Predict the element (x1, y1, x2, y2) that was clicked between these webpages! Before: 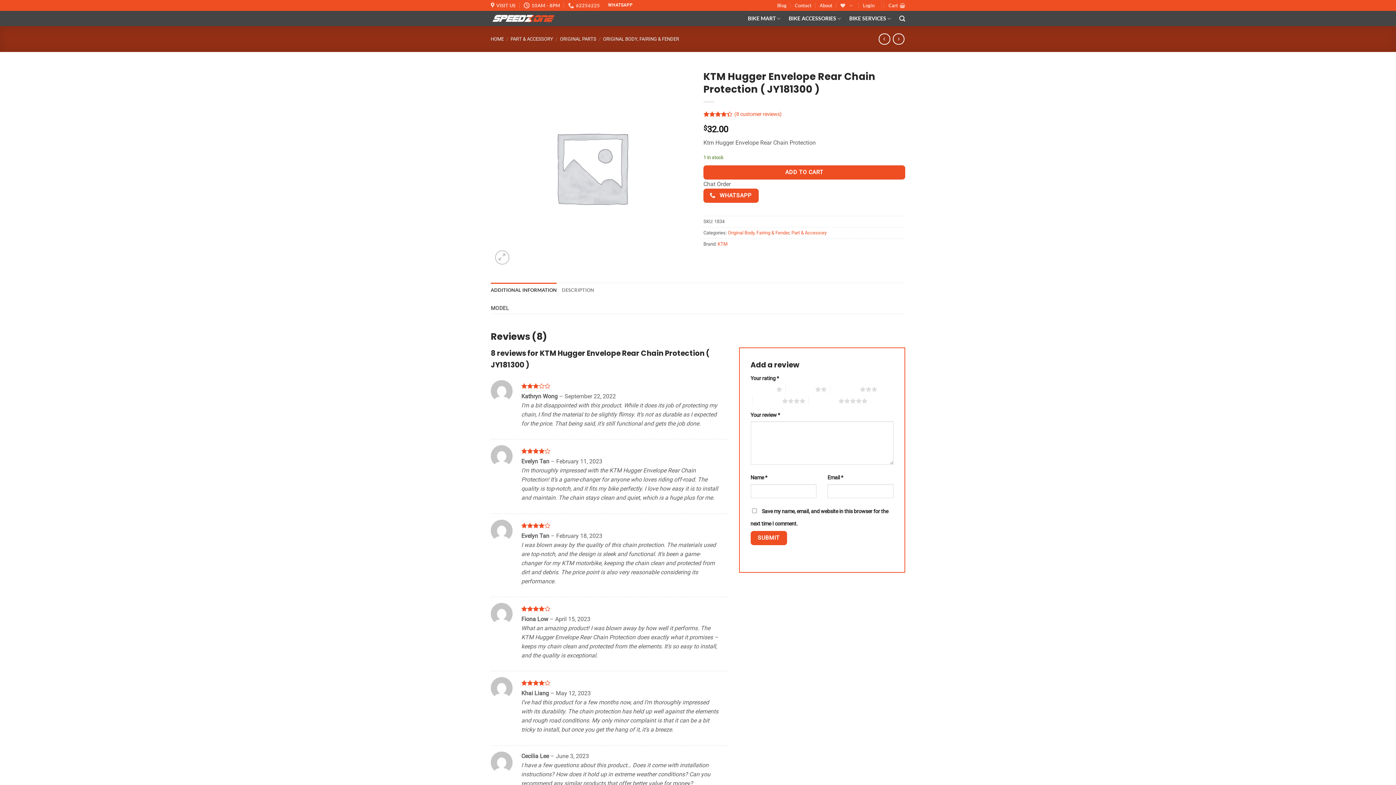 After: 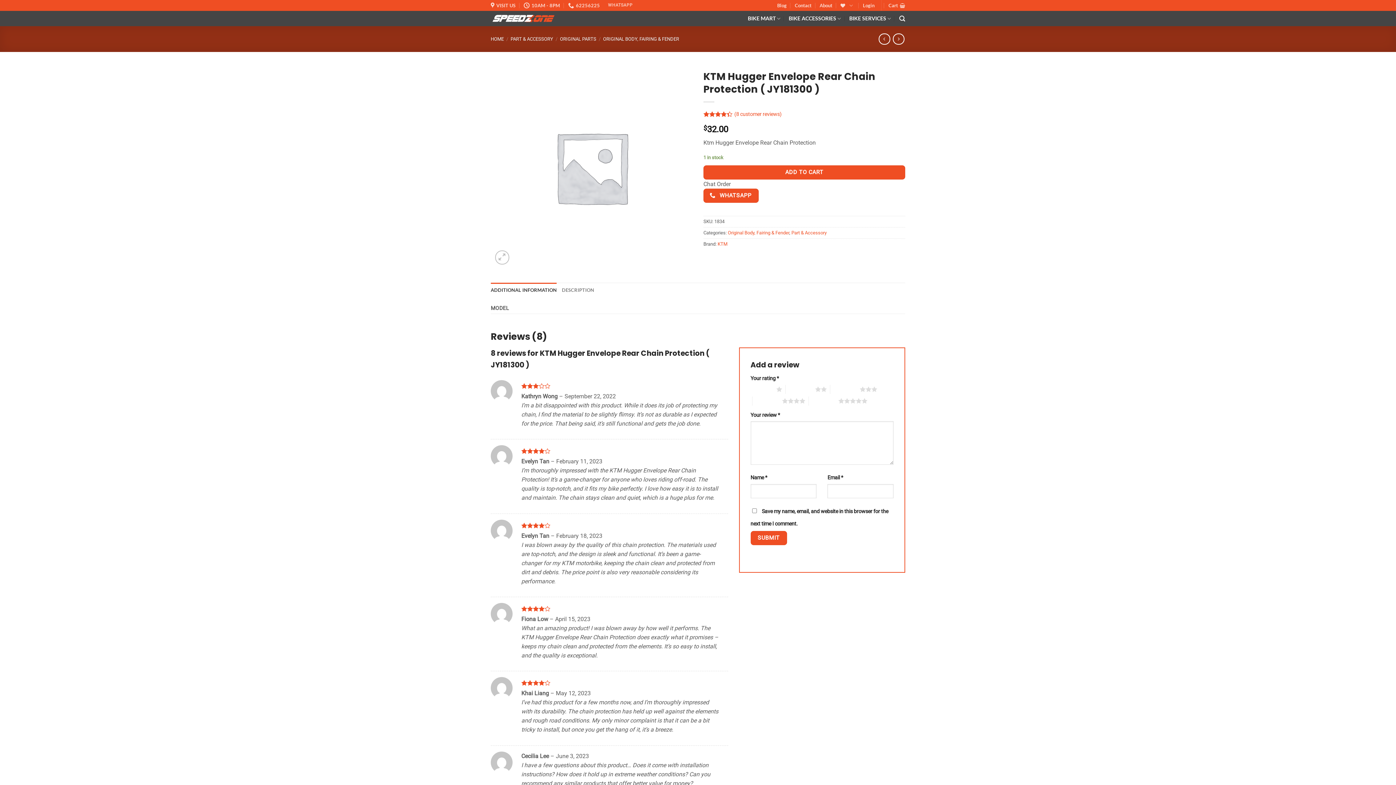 Action: bbox: (607, 0, 633, 10) label: WHATSAPP